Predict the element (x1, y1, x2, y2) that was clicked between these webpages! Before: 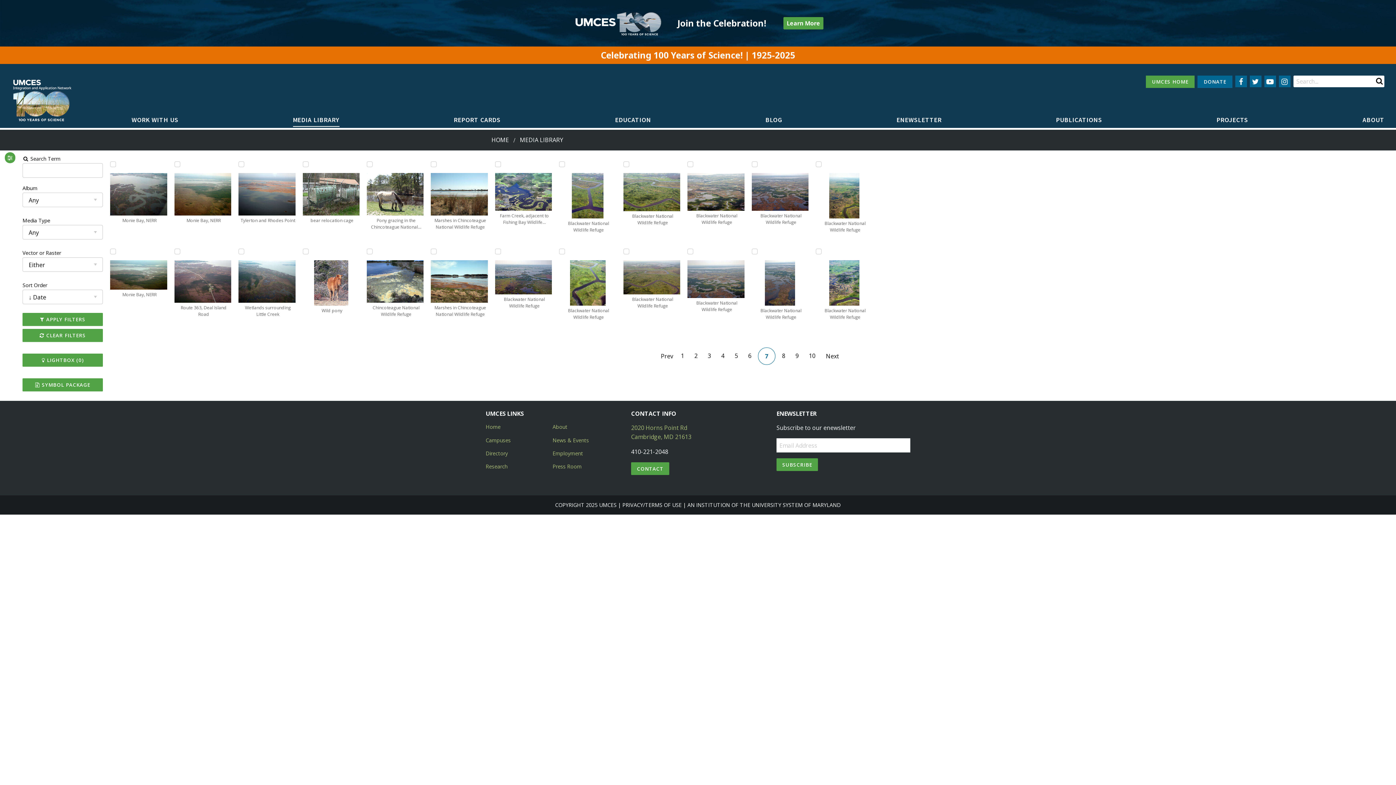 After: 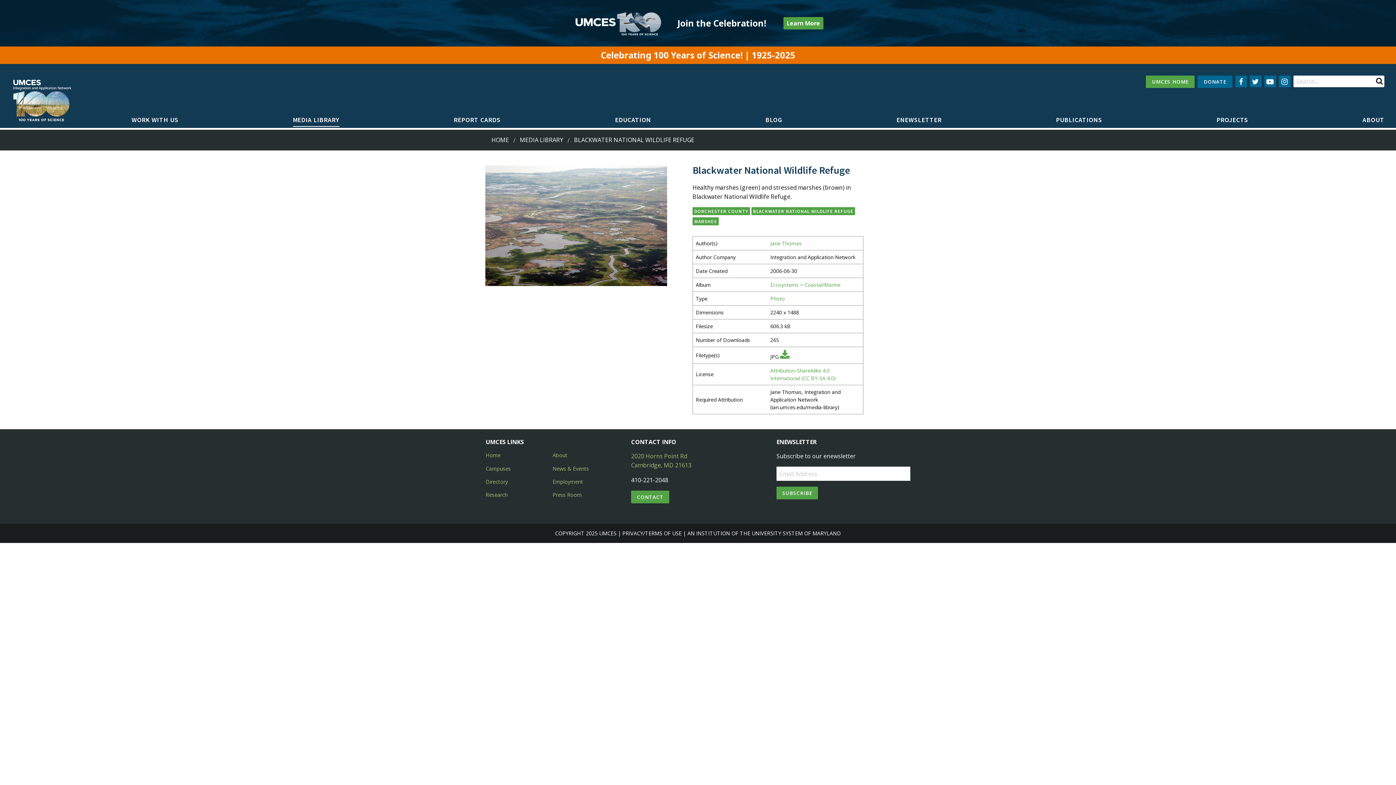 Action: bbox: (687, 217, 744, 225) label: Blackwater National Wildlife Refuge